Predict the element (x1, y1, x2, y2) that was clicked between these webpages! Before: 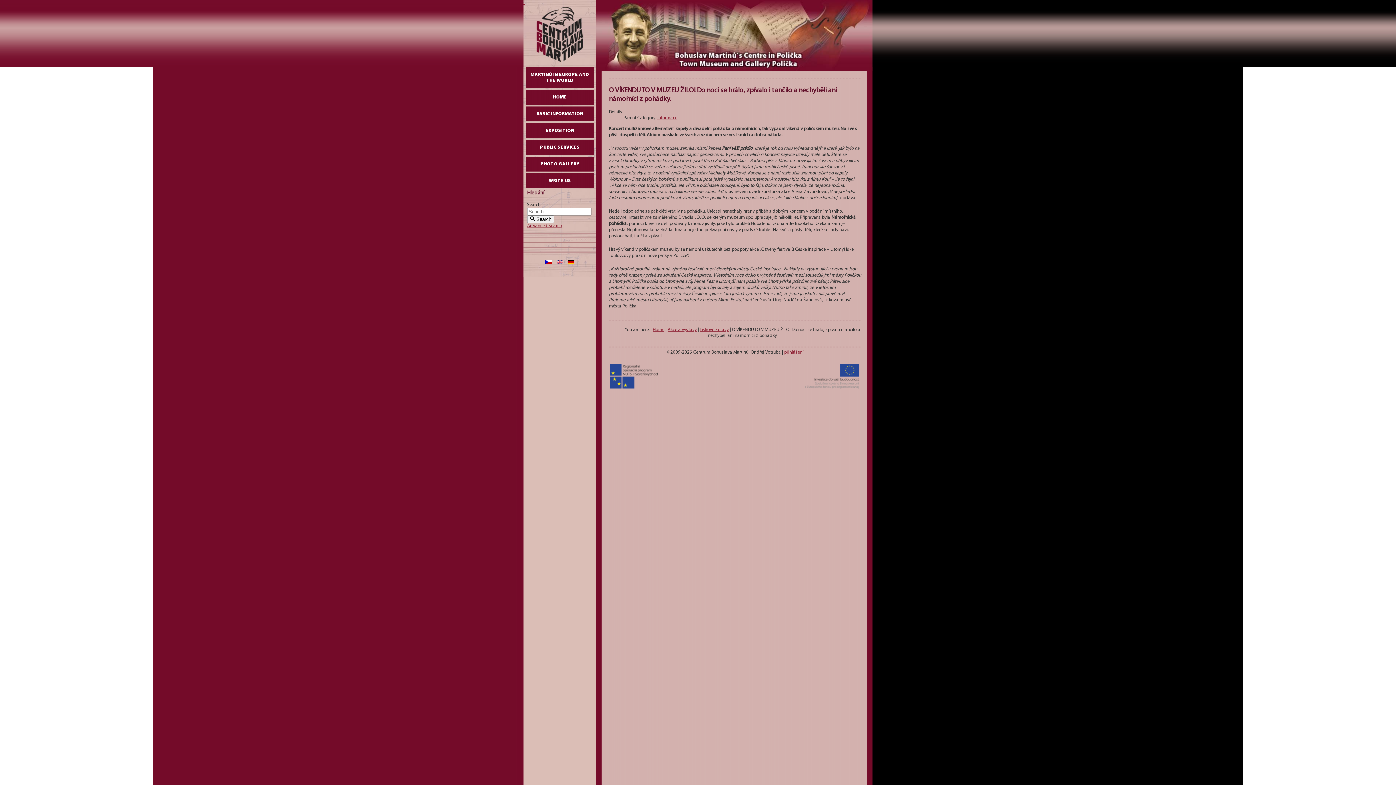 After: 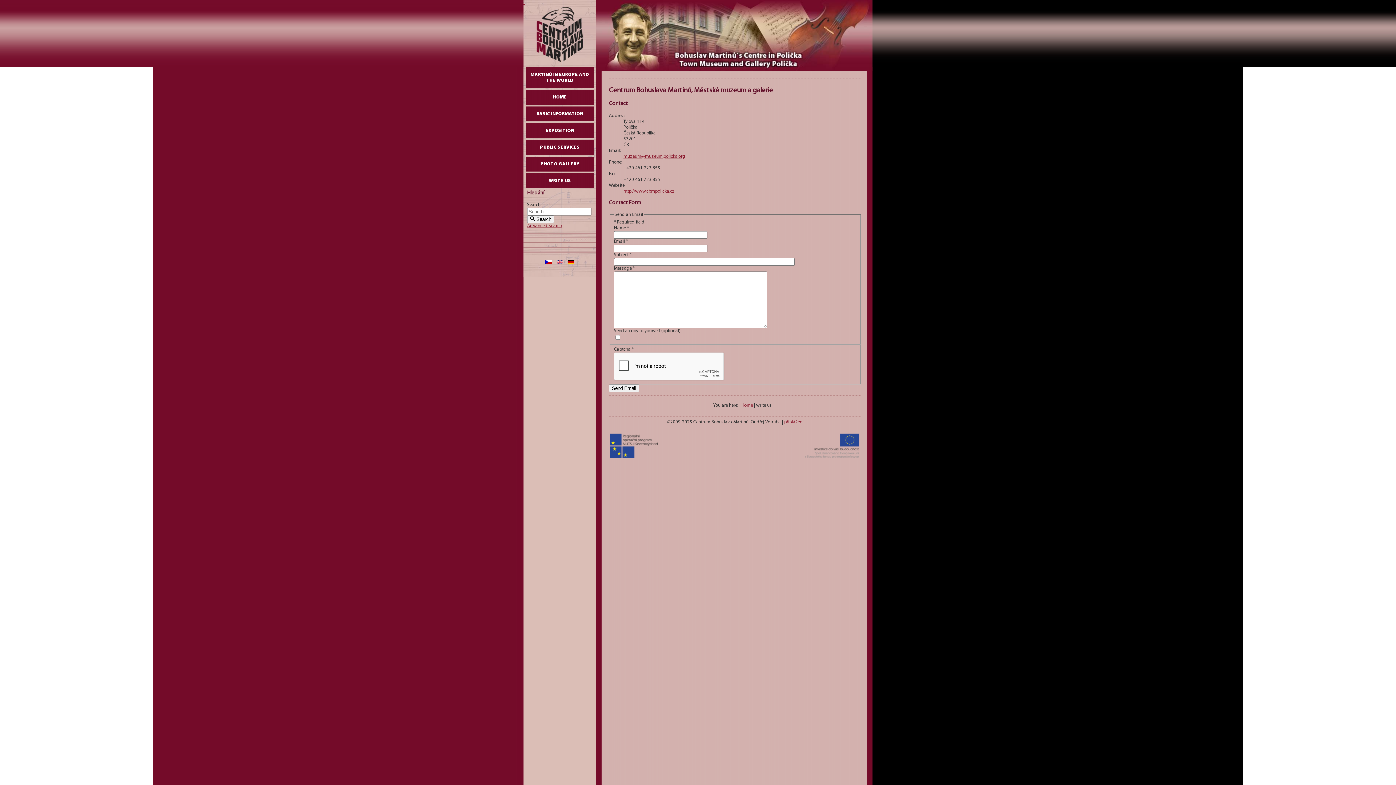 Action: bbox: (526, 173, 593, 188) label: WRITE US